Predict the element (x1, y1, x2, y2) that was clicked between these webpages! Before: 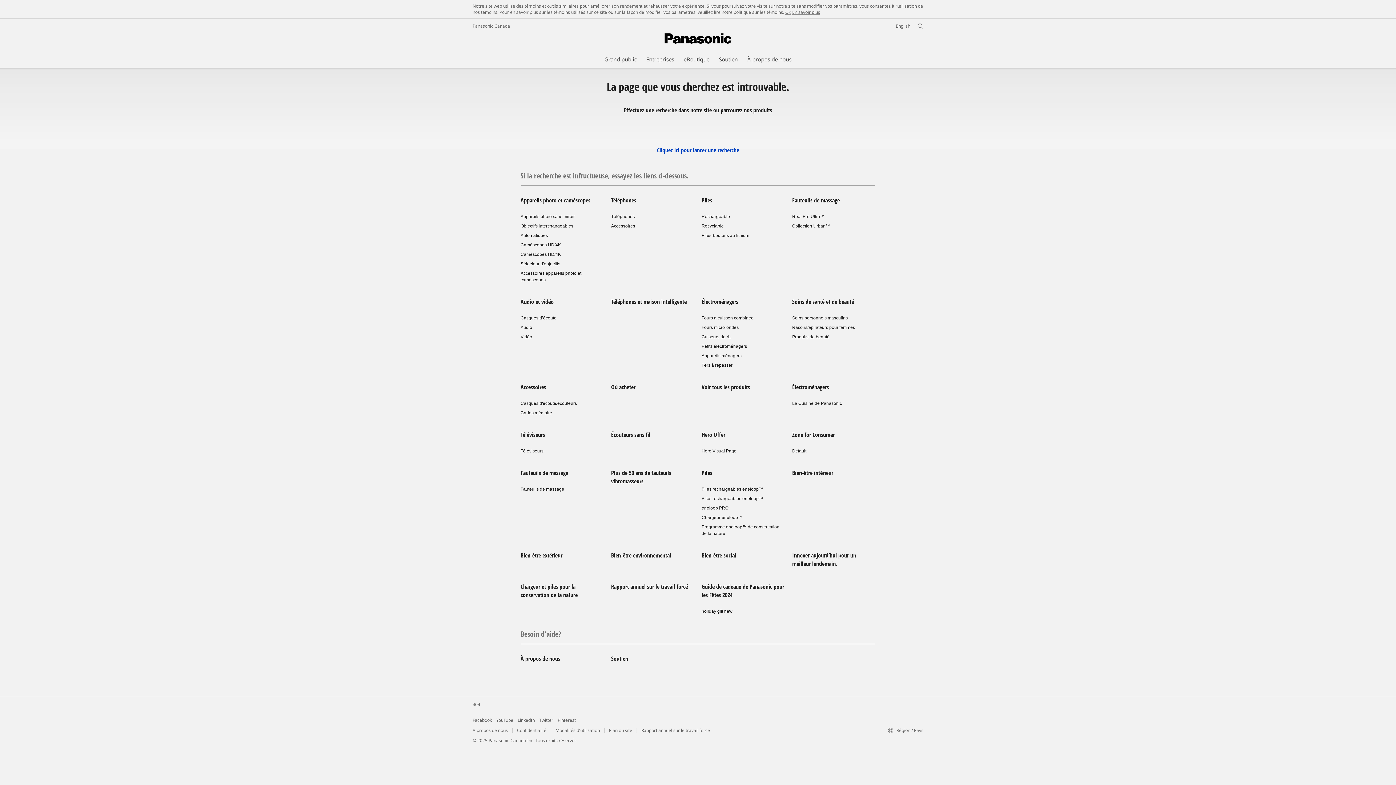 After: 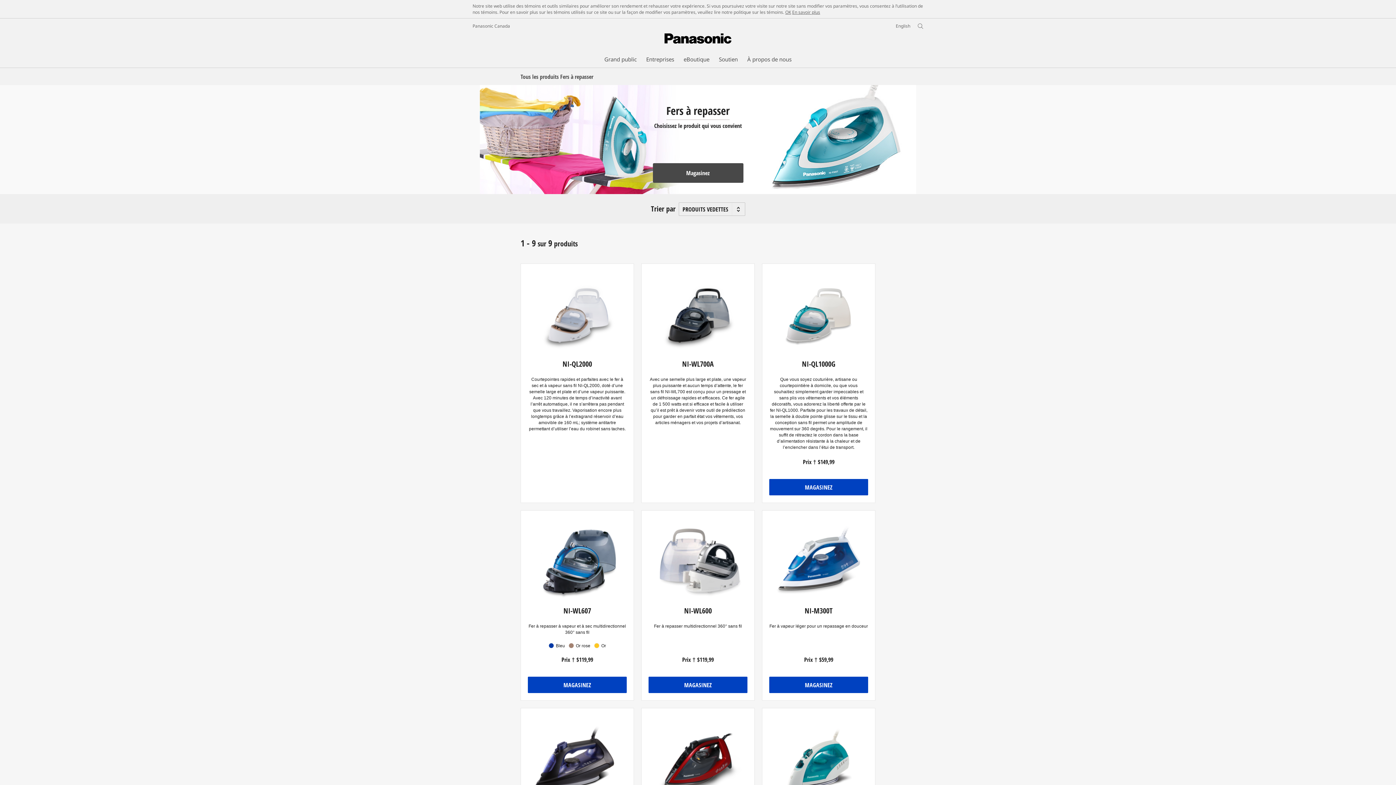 Action: bbox: (701, 362, 732, 368) label: Fers à repasser